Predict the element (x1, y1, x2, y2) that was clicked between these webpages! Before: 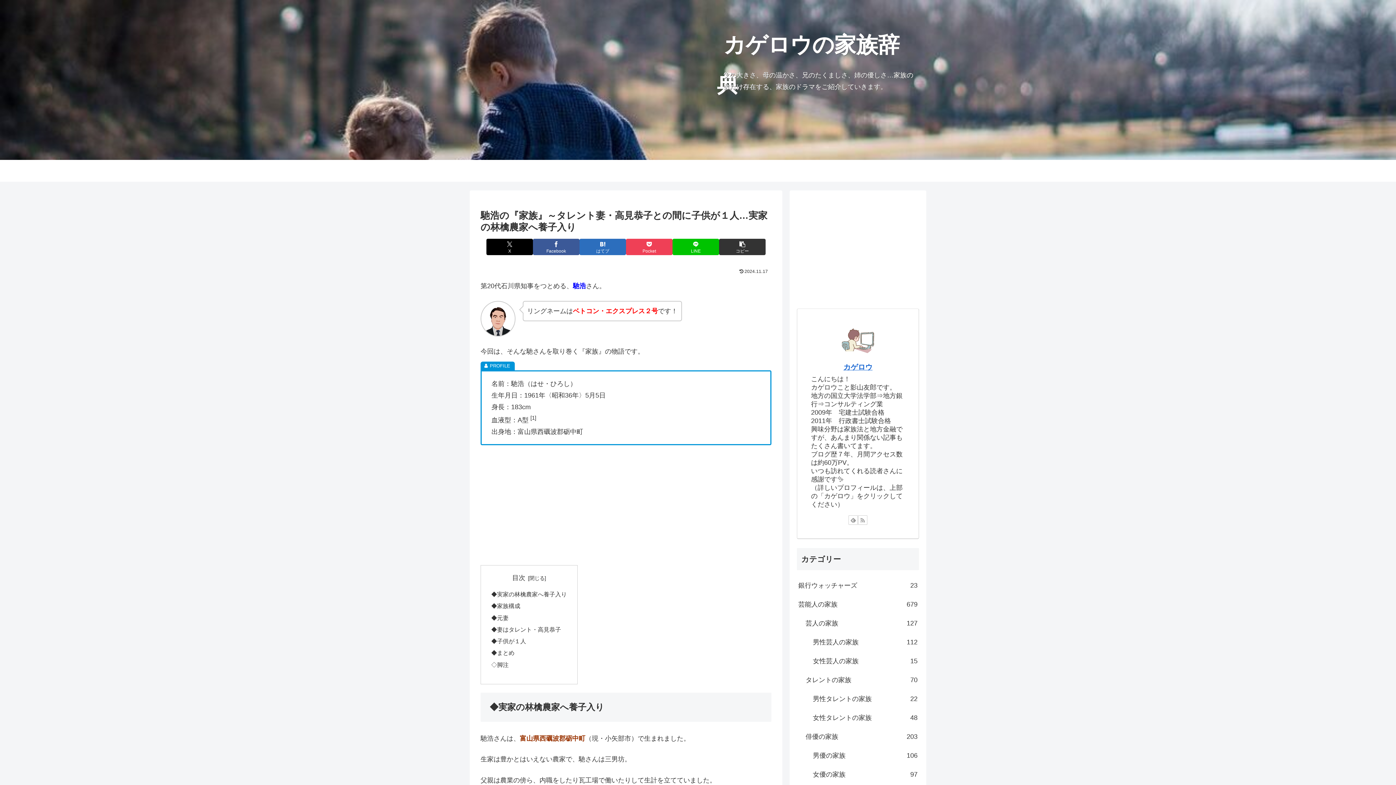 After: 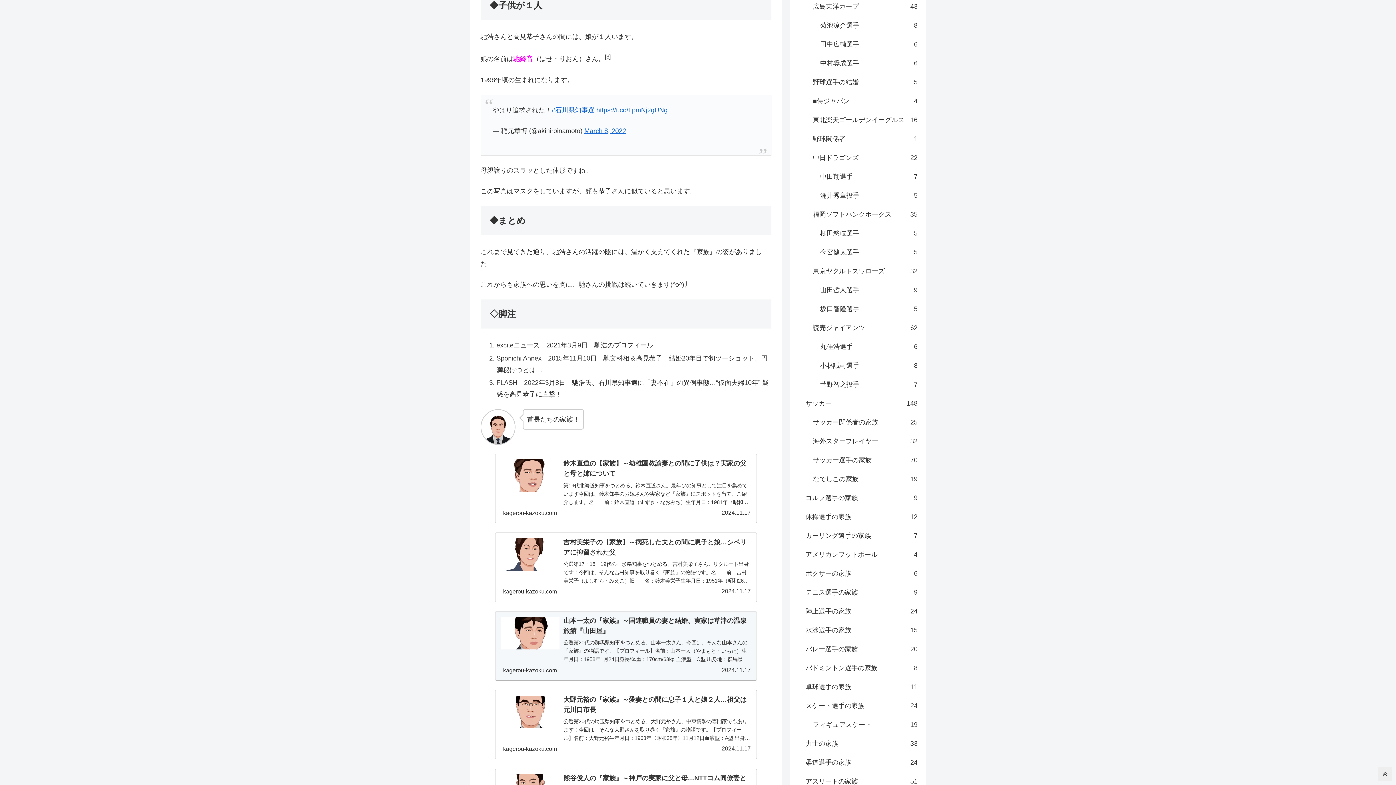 Action: bbox: (491, 638, 526, 644) label: ◆子供が１人